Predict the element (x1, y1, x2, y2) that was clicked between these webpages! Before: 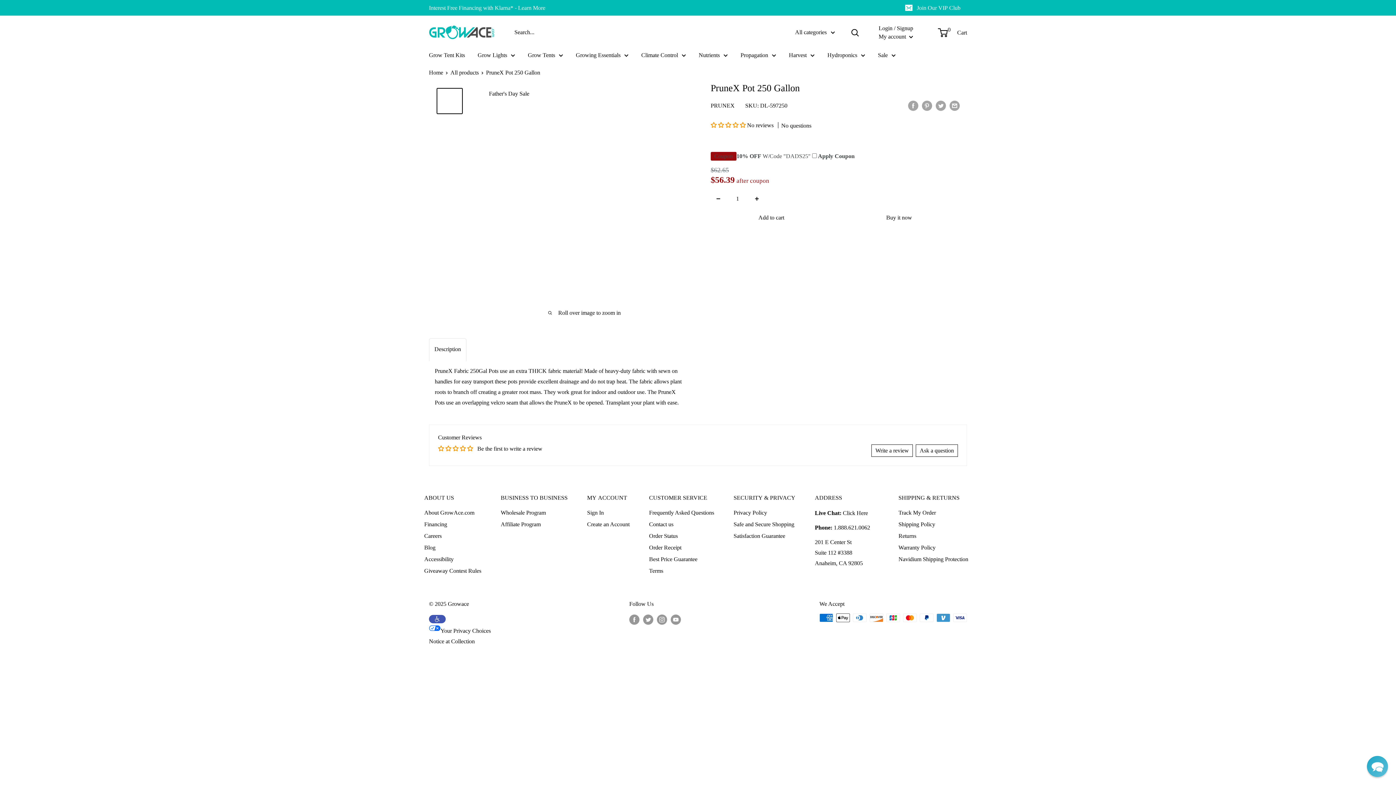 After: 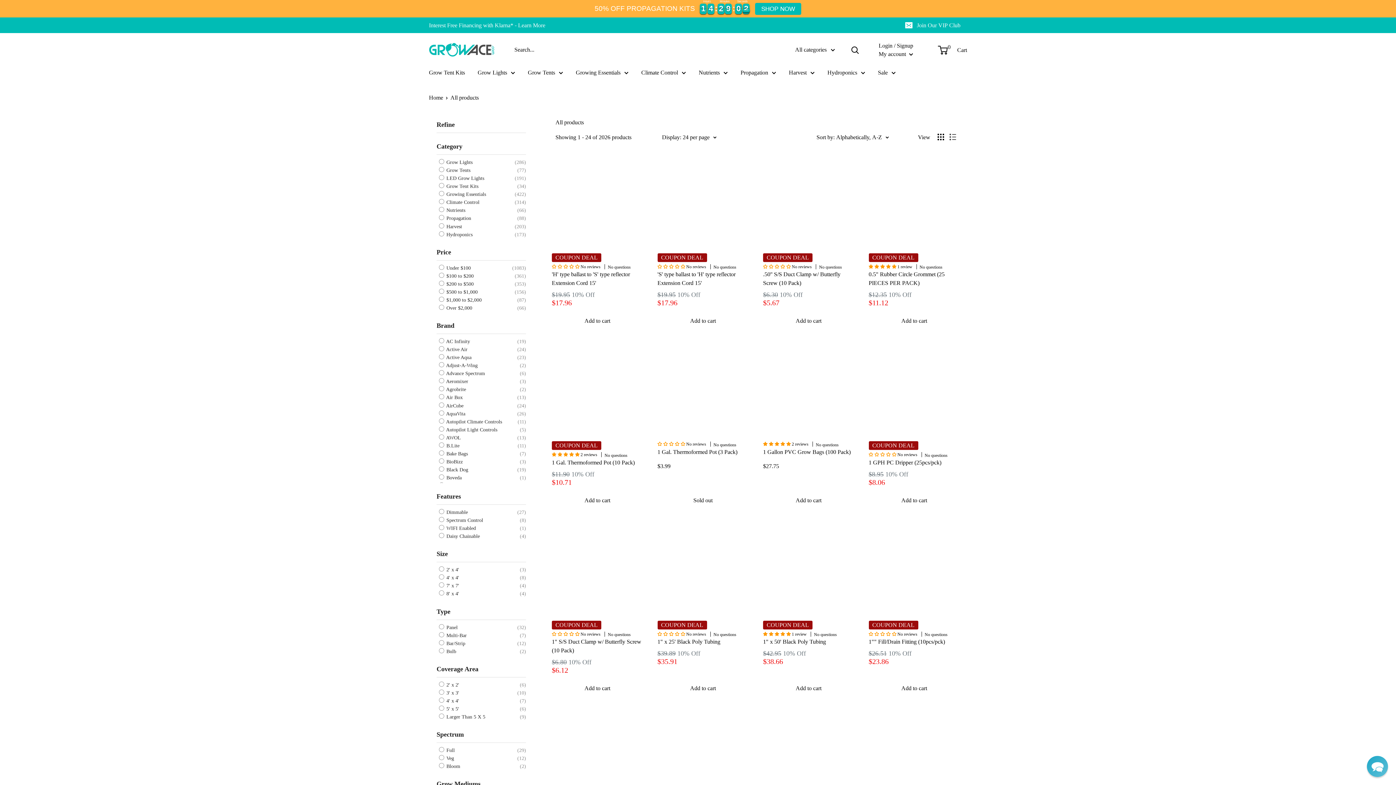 Action: bbox: (450, 69, 478, 75) label: All products